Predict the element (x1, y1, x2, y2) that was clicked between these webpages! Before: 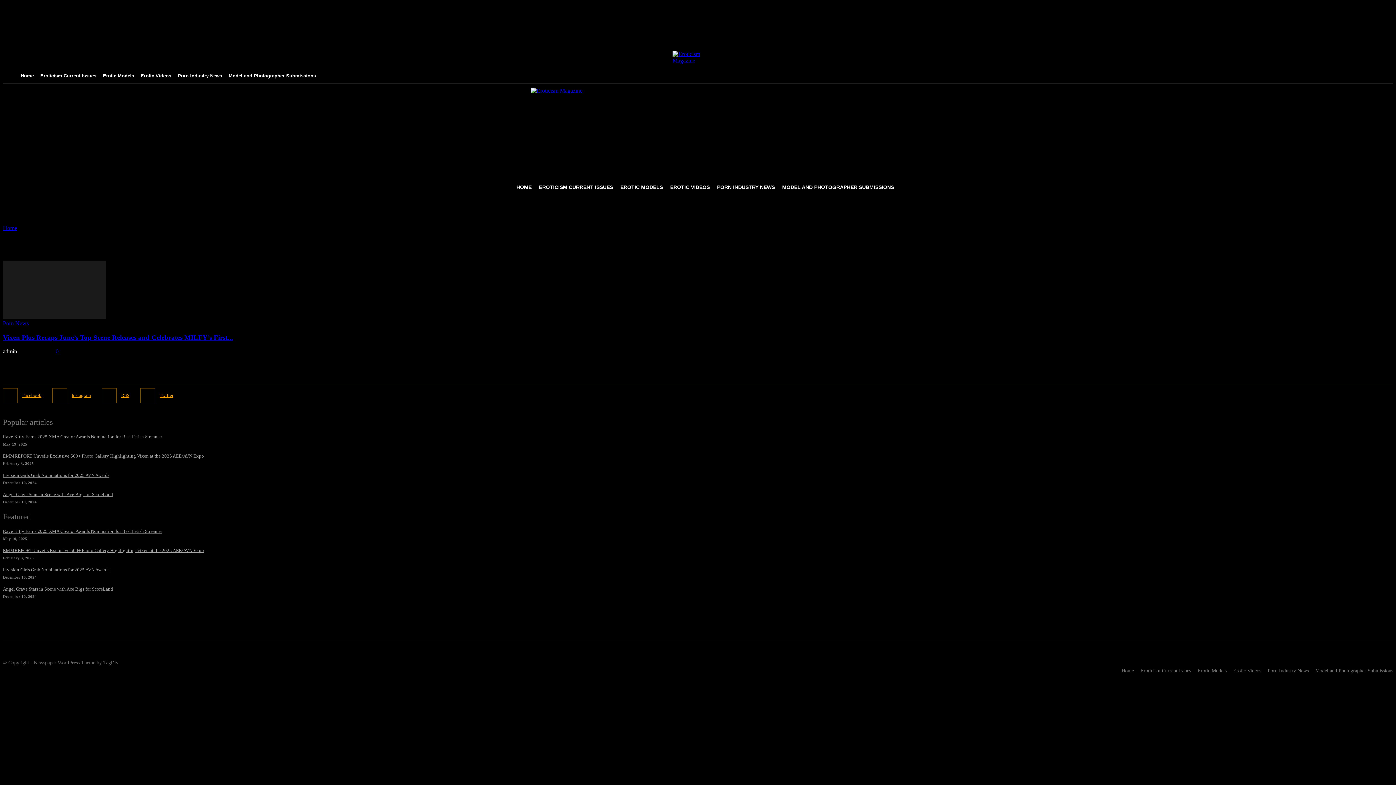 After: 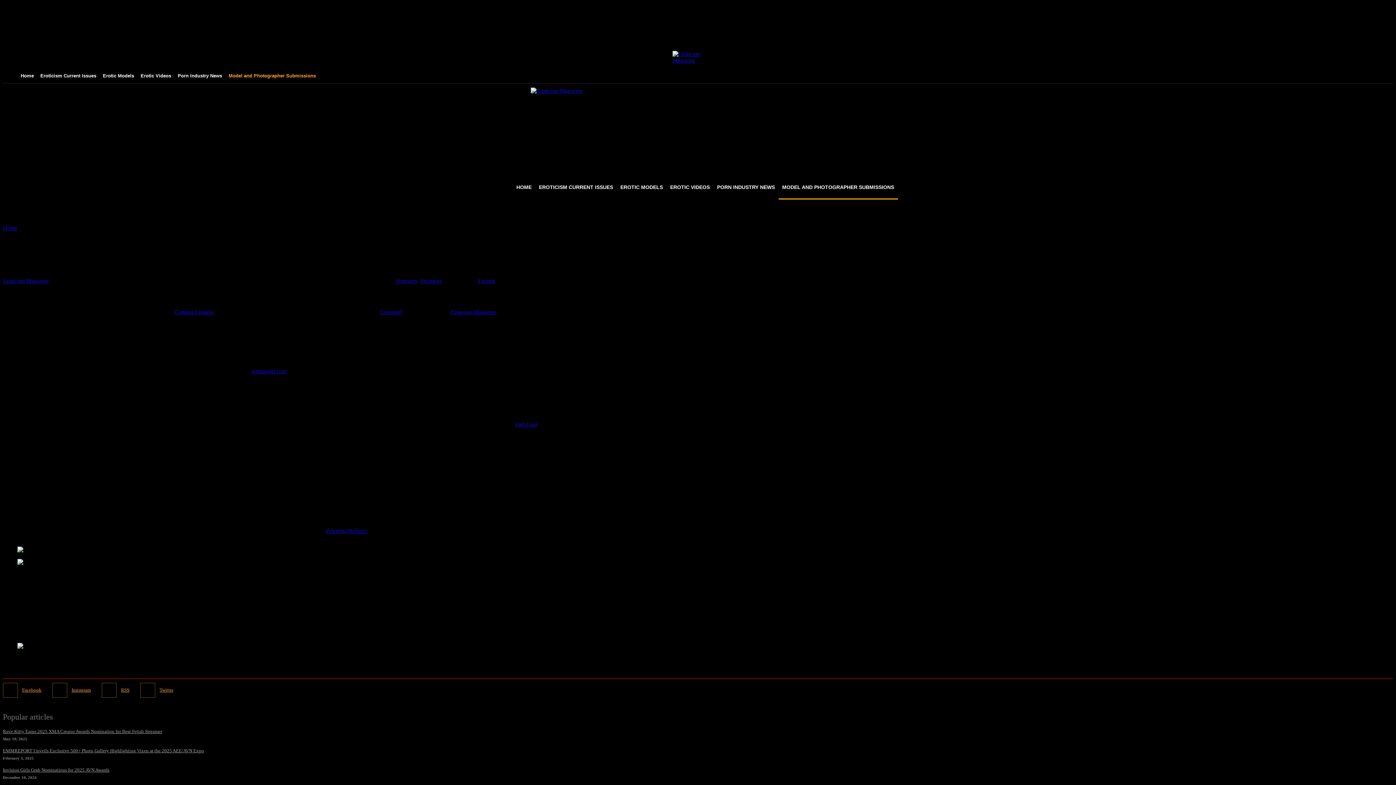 Action: label: Model and Photographer Submissions bbox: (1315, 667, 1393, 675)